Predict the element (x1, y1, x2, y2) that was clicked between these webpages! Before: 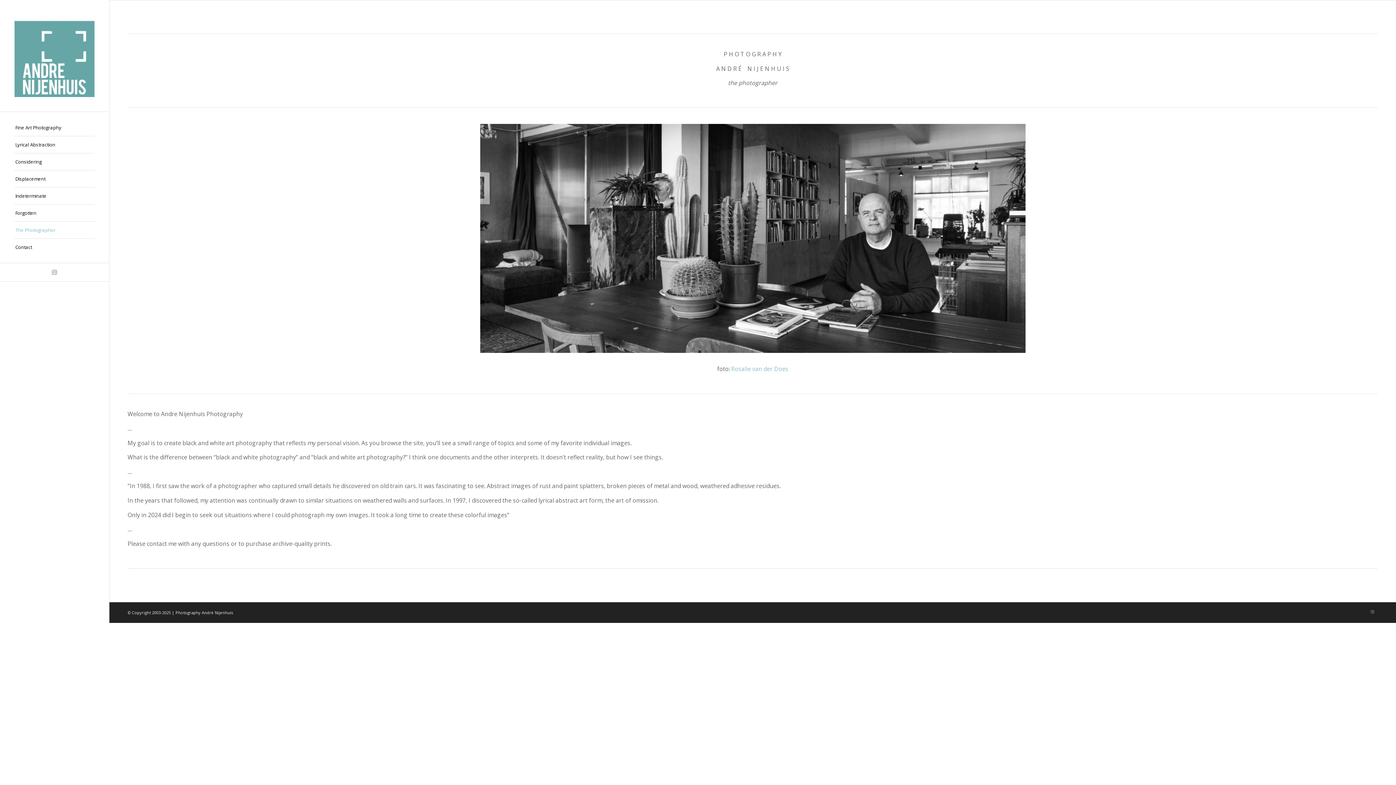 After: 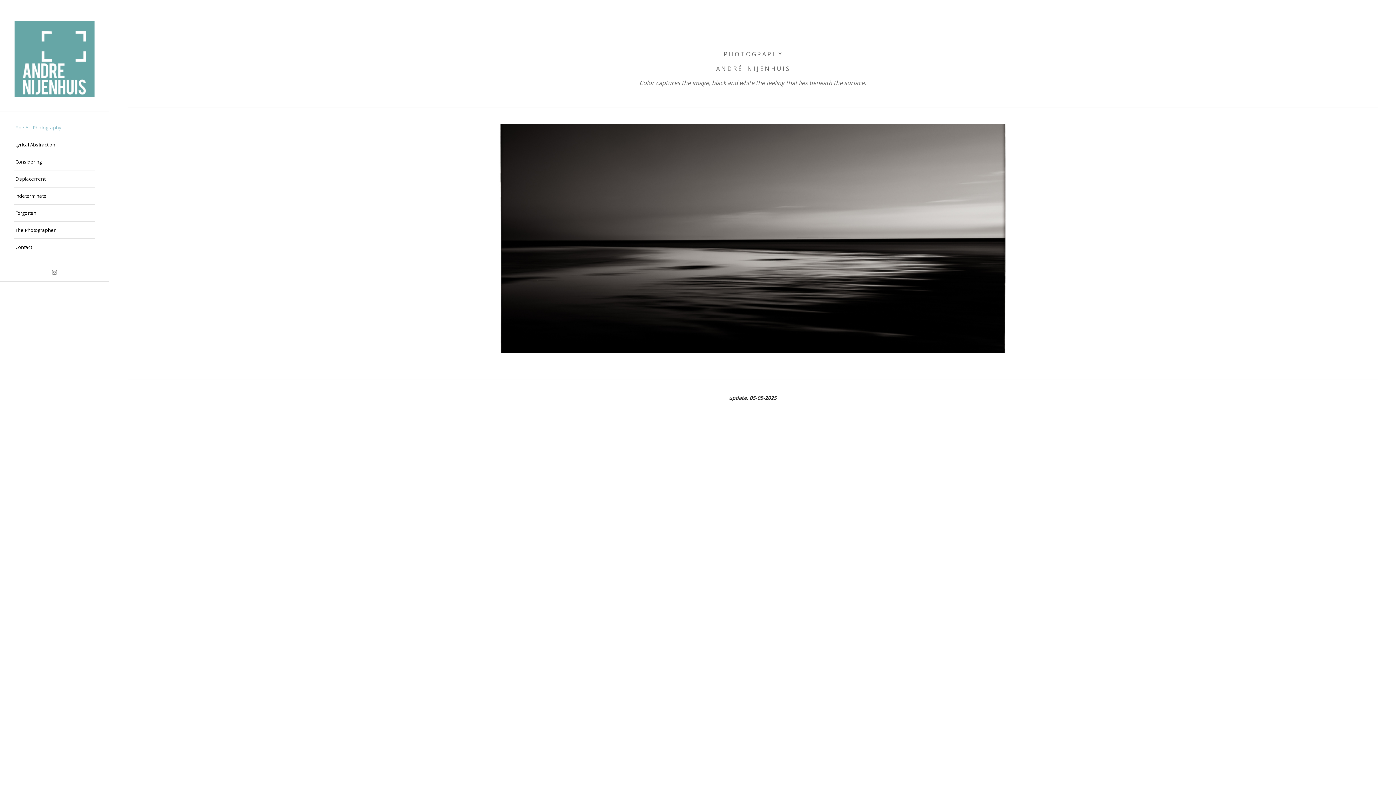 Action: bbox: (14, 119, 94, 136) label: Fine Art Photography